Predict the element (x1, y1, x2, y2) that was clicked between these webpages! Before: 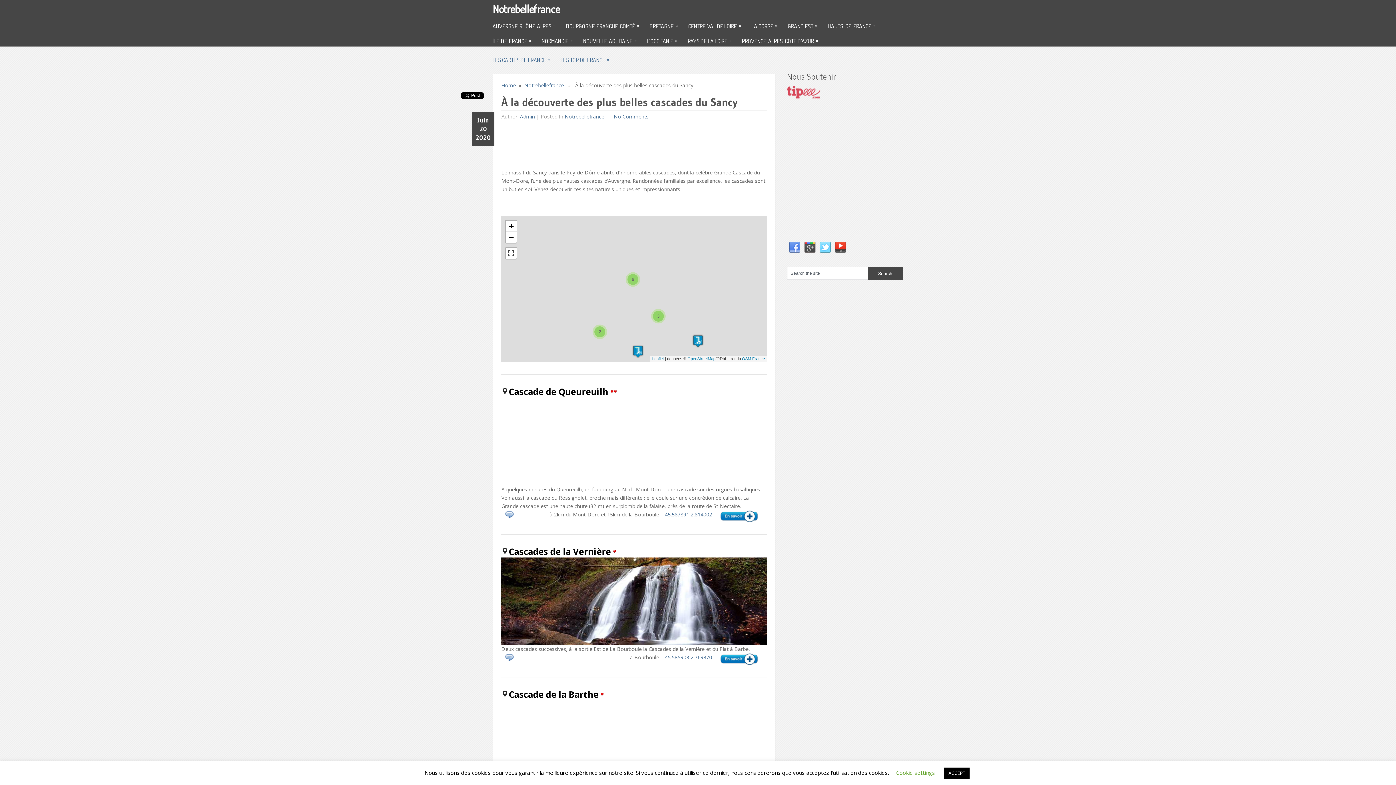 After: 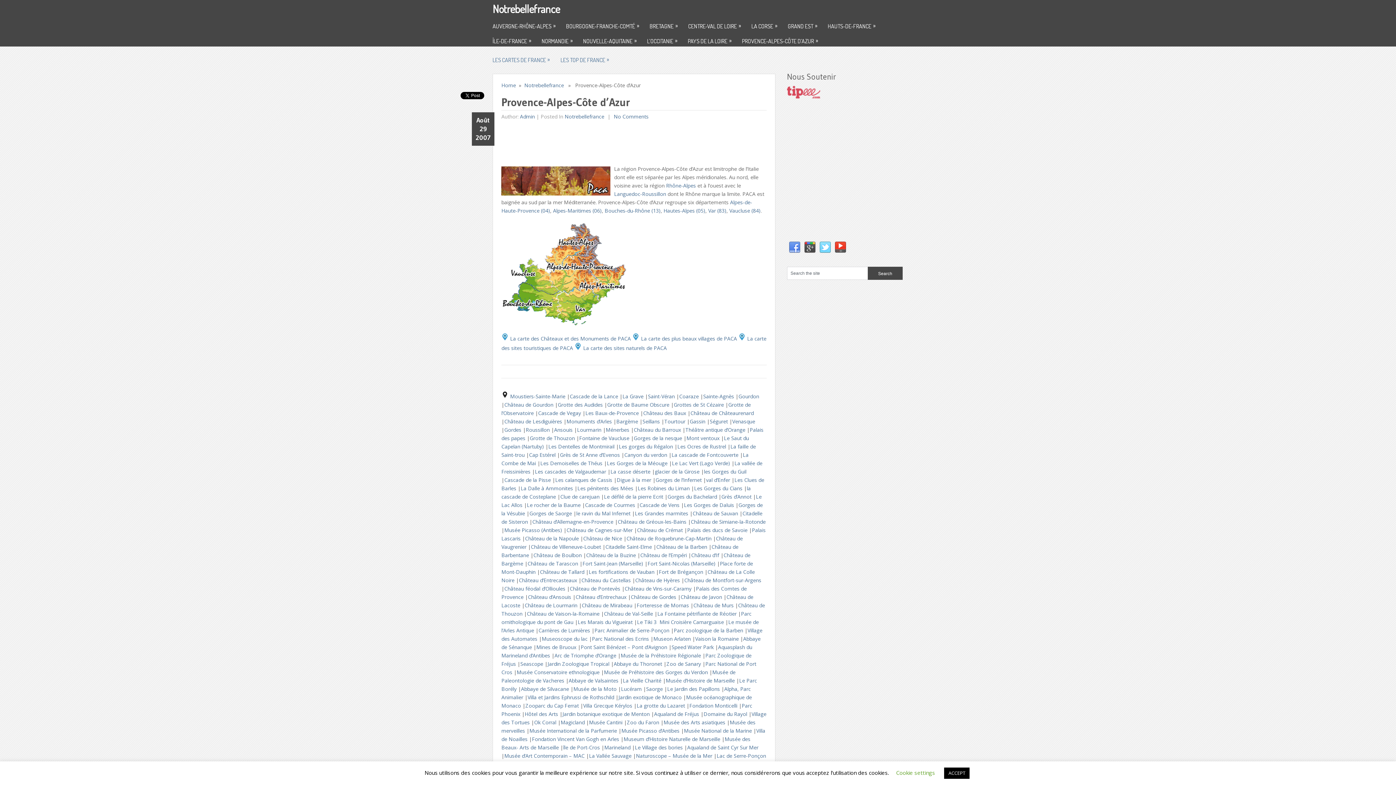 Action: label: PROVENCE-ALPES-CÔTE D’AZUR
» bbox: (742, 31, 828, 46)